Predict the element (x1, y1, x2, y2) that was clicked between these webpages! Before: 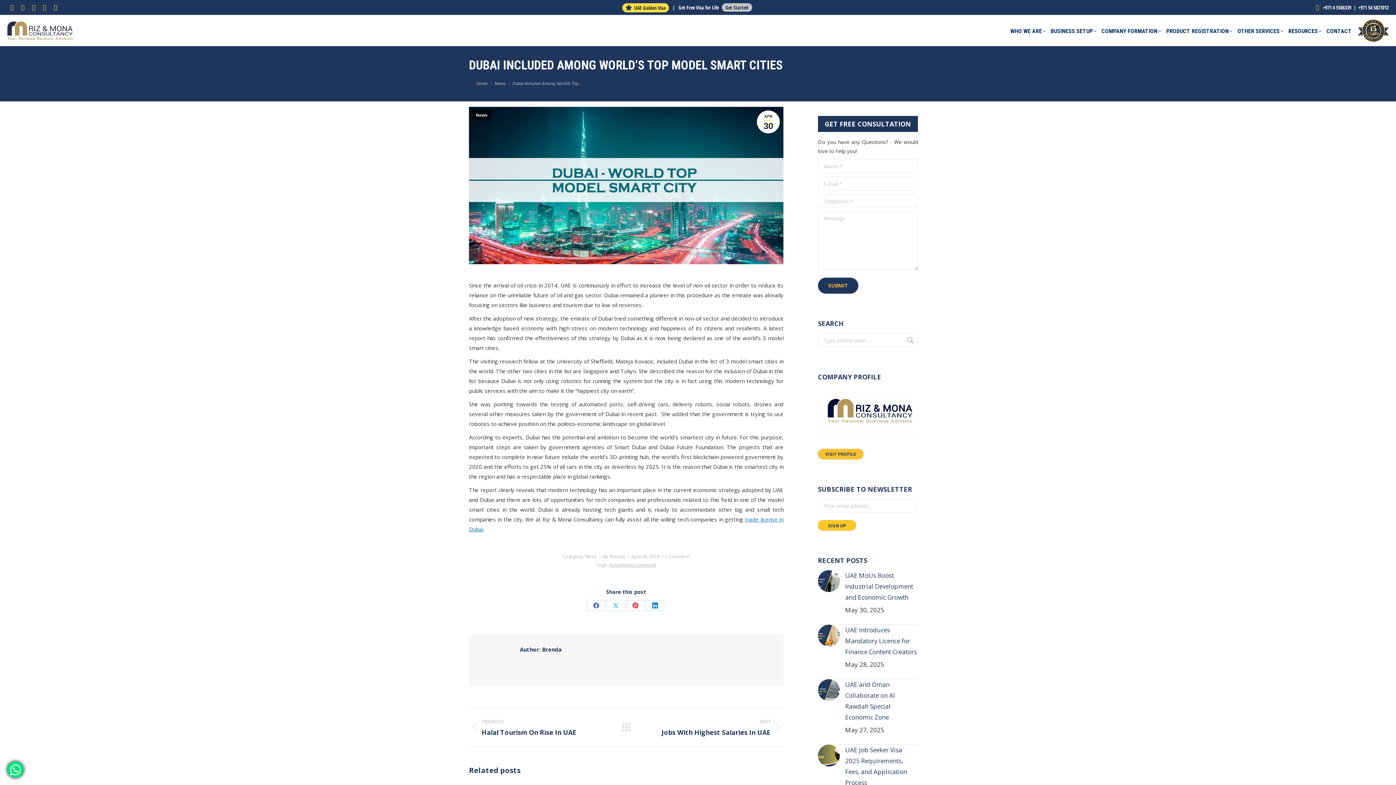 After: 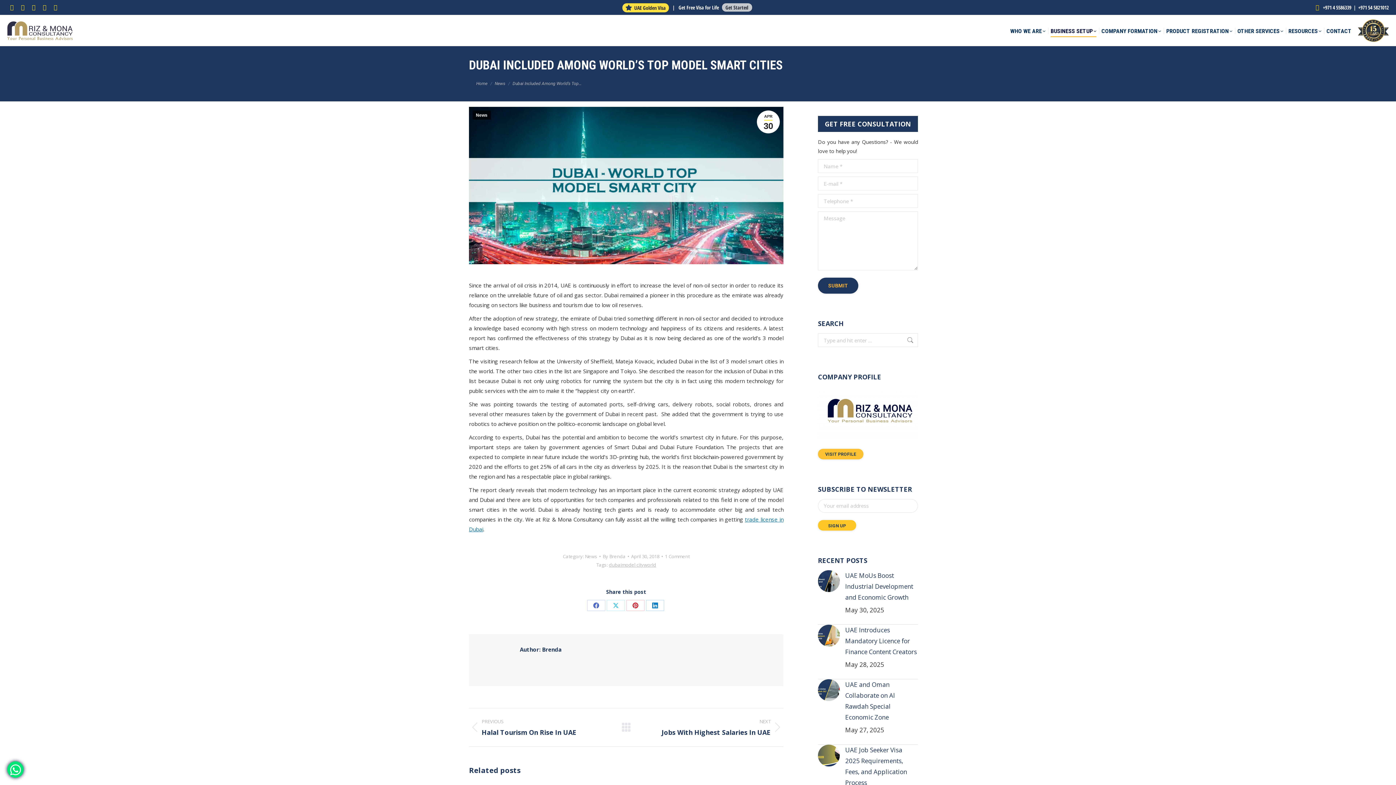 Action: label: BUSINESS SETUP bbox: (1050, 26, 1096, 36)